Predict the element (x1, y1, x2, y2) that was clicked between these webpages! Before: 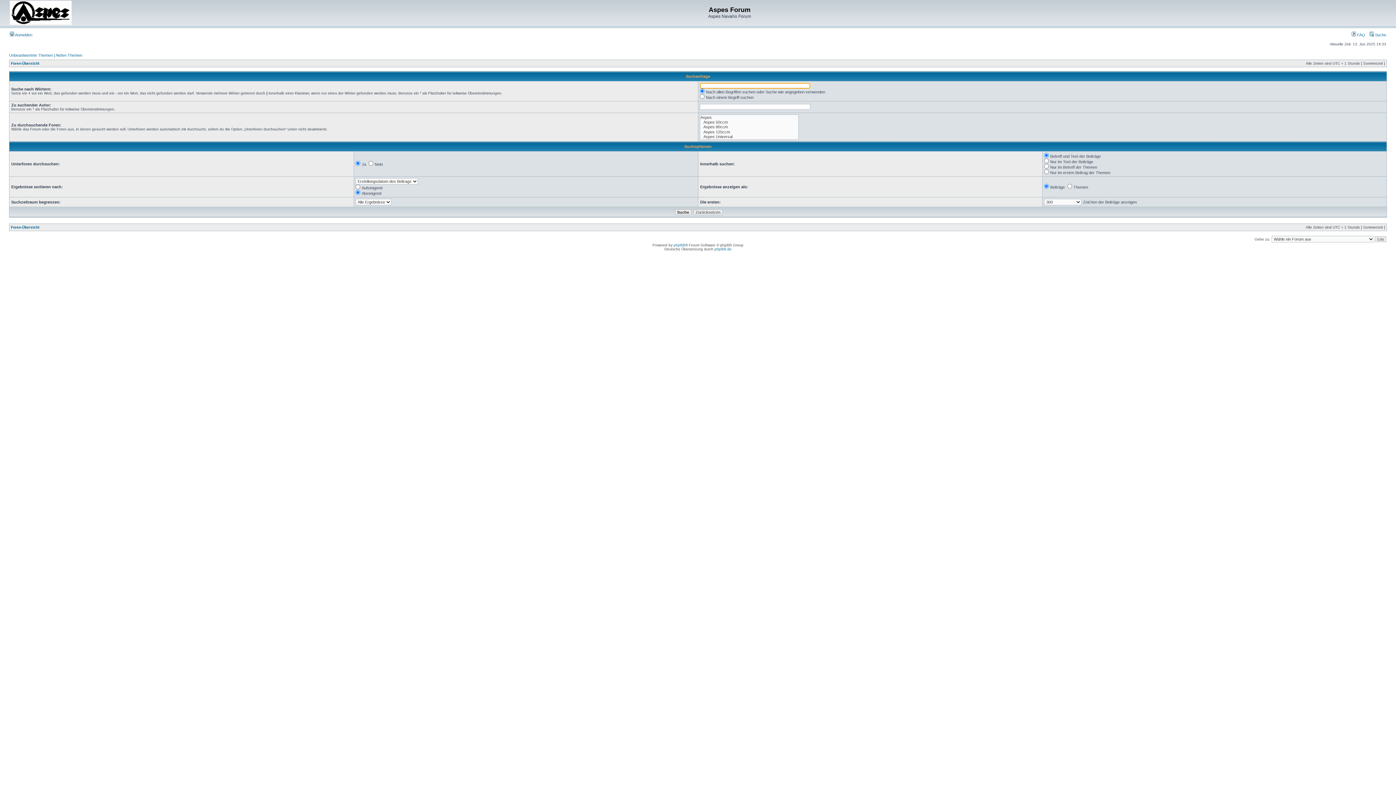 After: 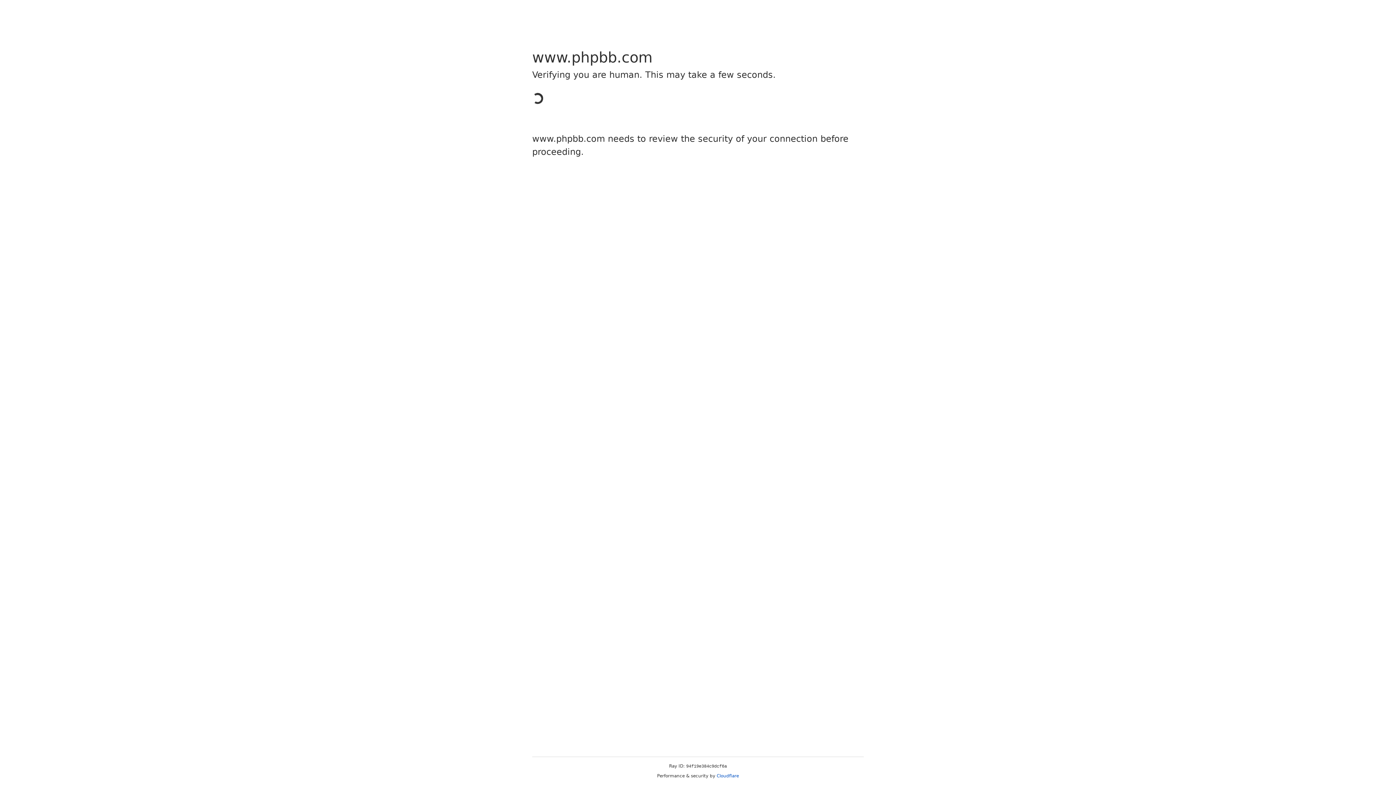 Action: label: phpBB bbox: (673, 243, 685, 247)